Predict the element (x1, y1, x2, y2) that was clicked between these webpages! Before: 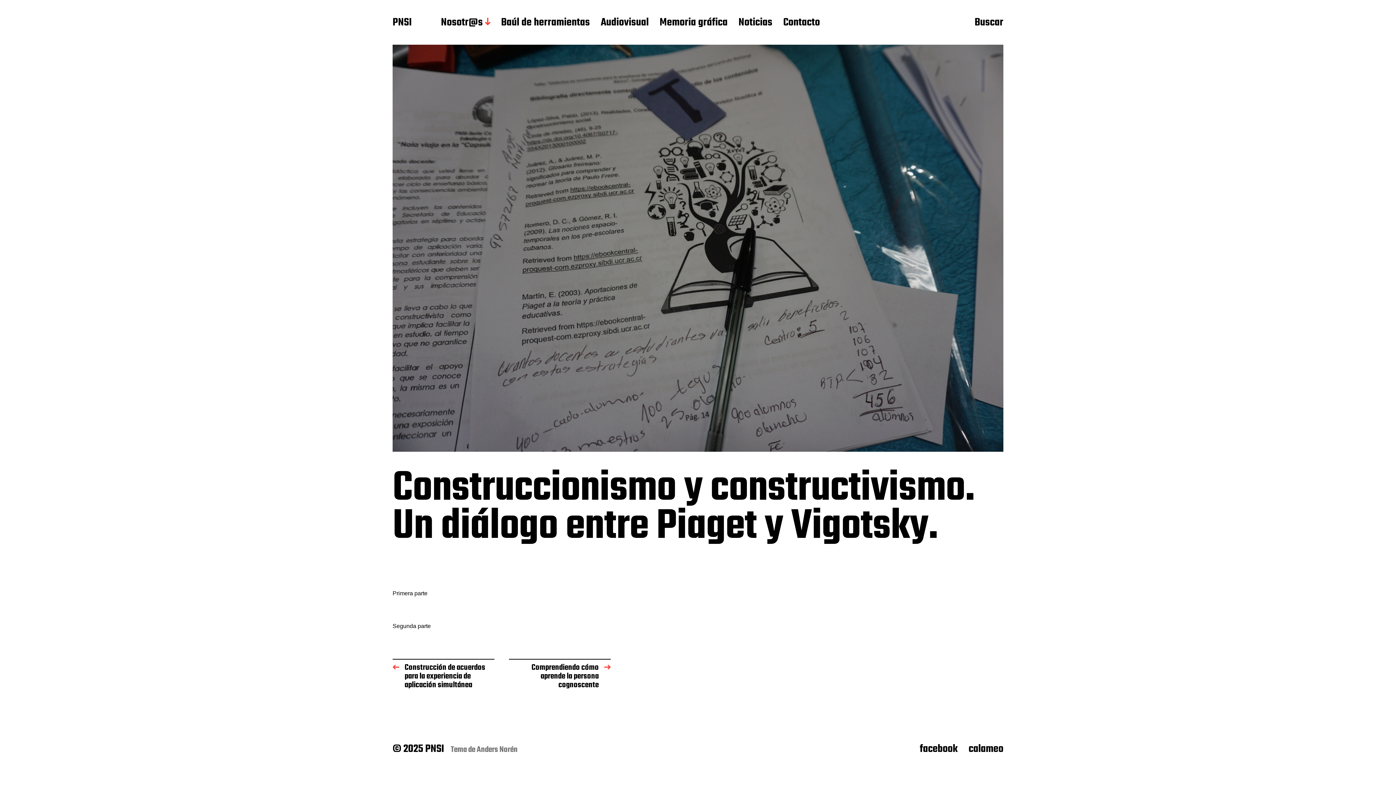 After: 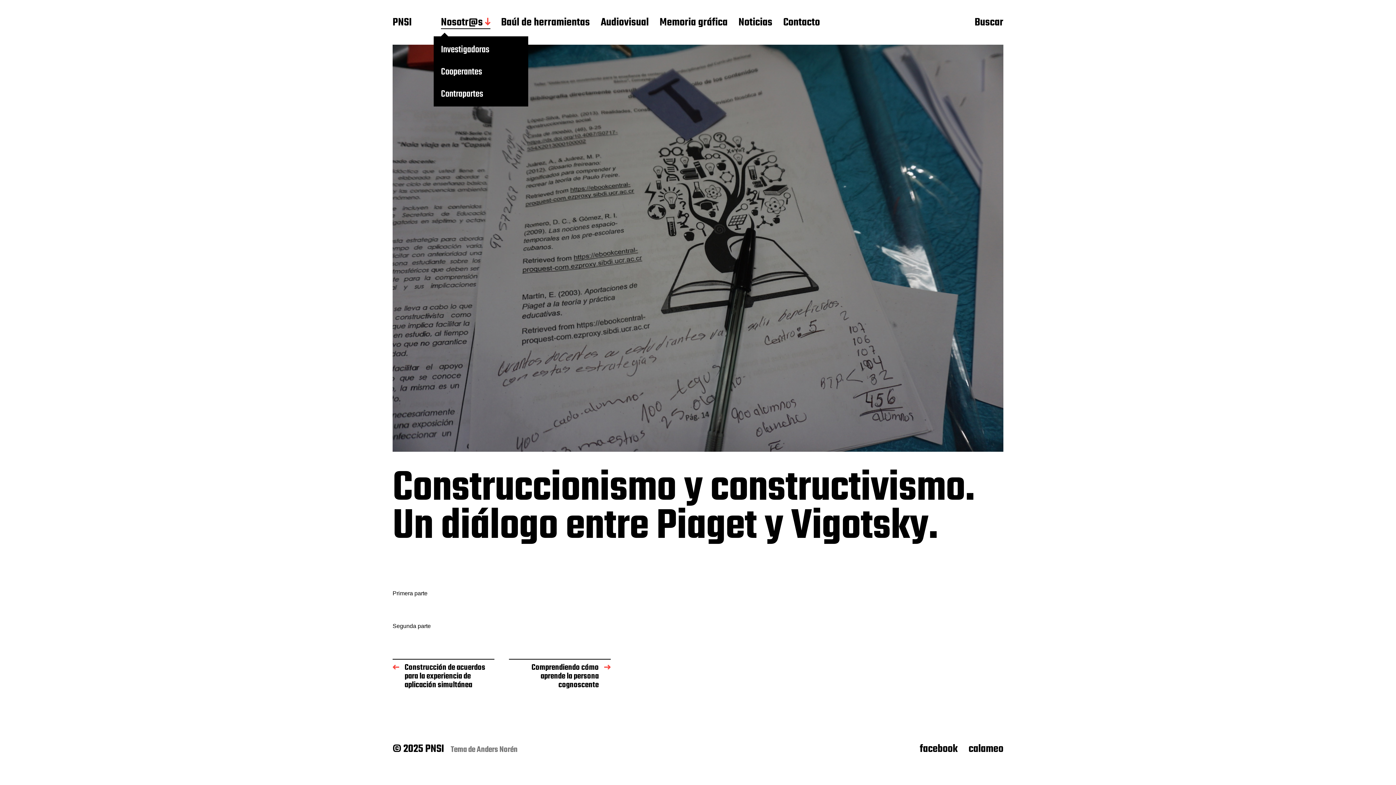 Action: label: Nosotr@s bbox: (441, 16, 490, 29)